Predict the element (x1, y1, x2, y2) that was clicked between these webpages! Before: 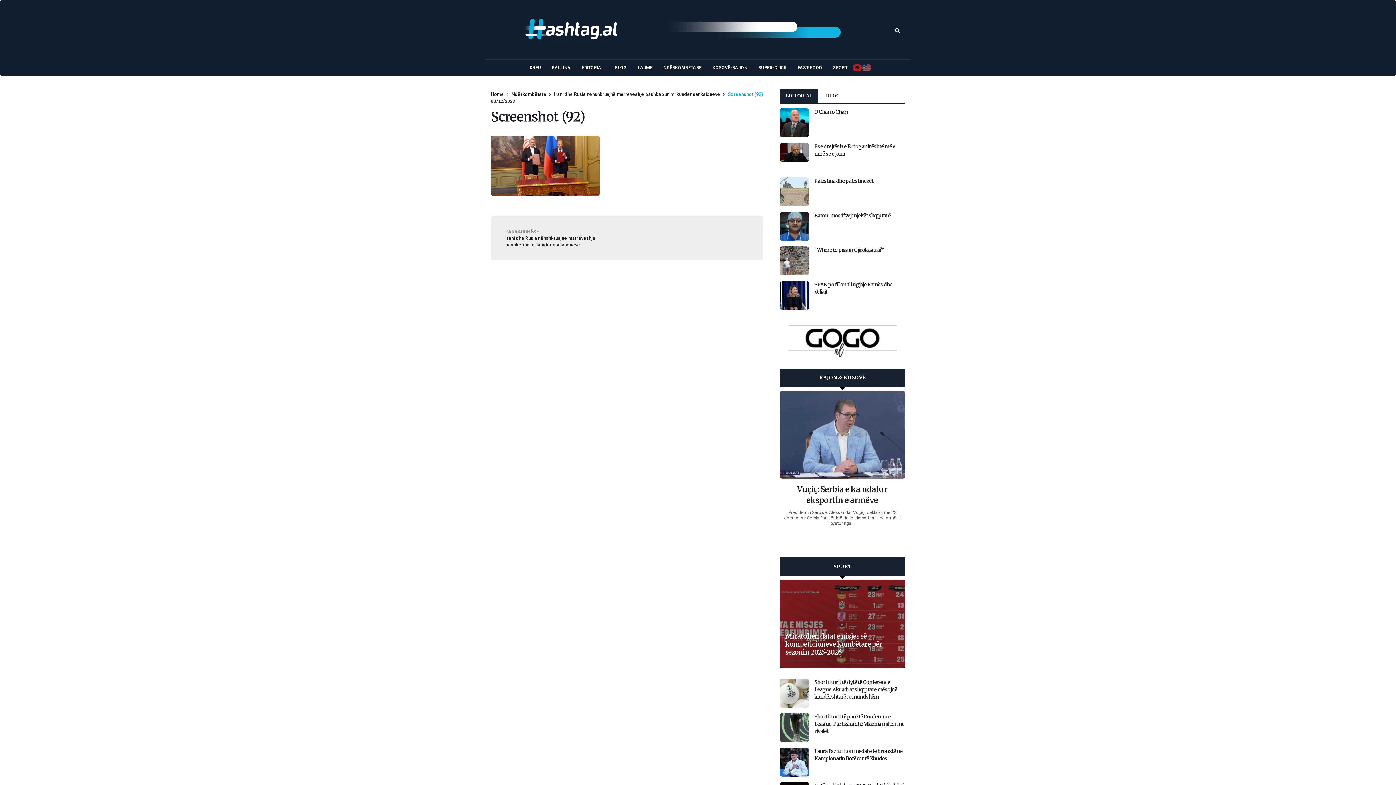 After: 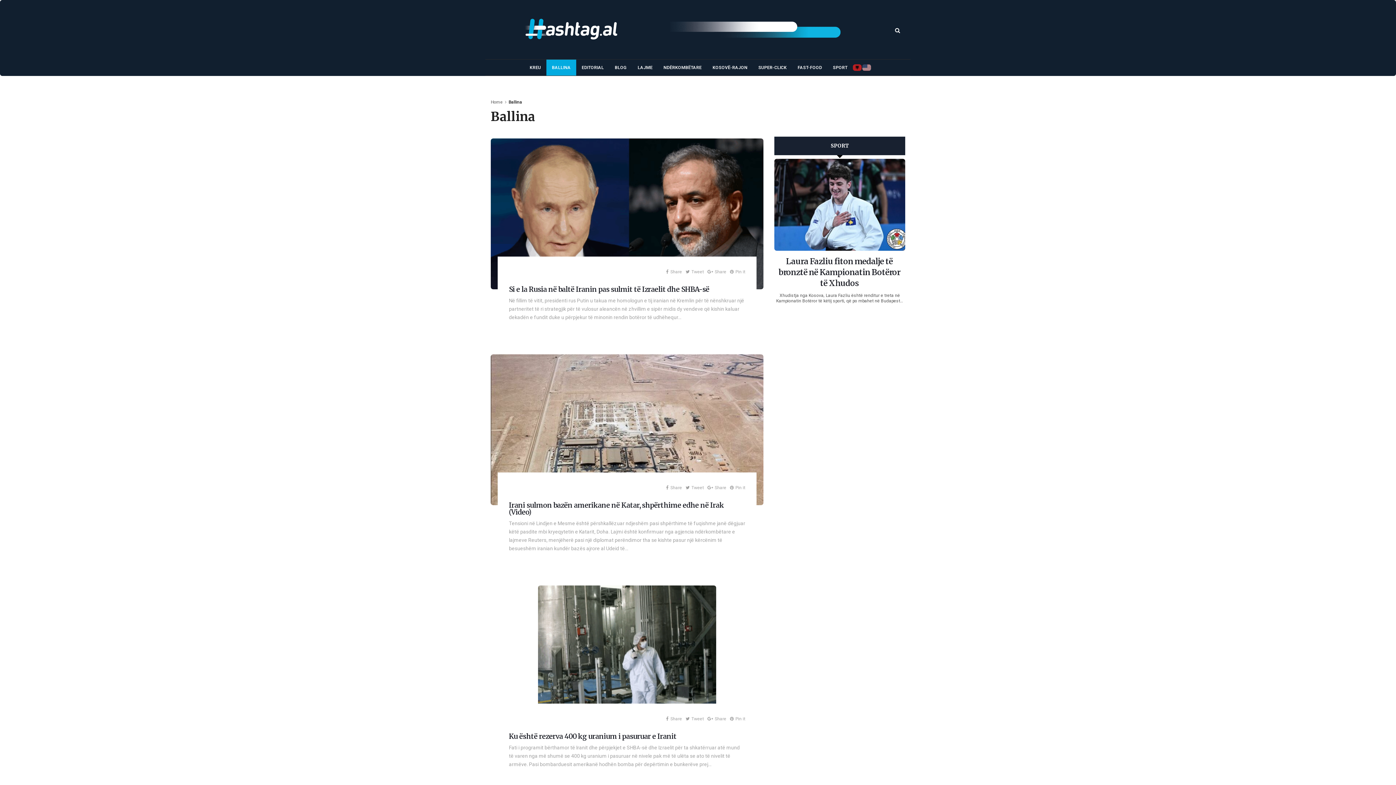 Action: label: BALLINA bbox: (546, 59, 576, 75)